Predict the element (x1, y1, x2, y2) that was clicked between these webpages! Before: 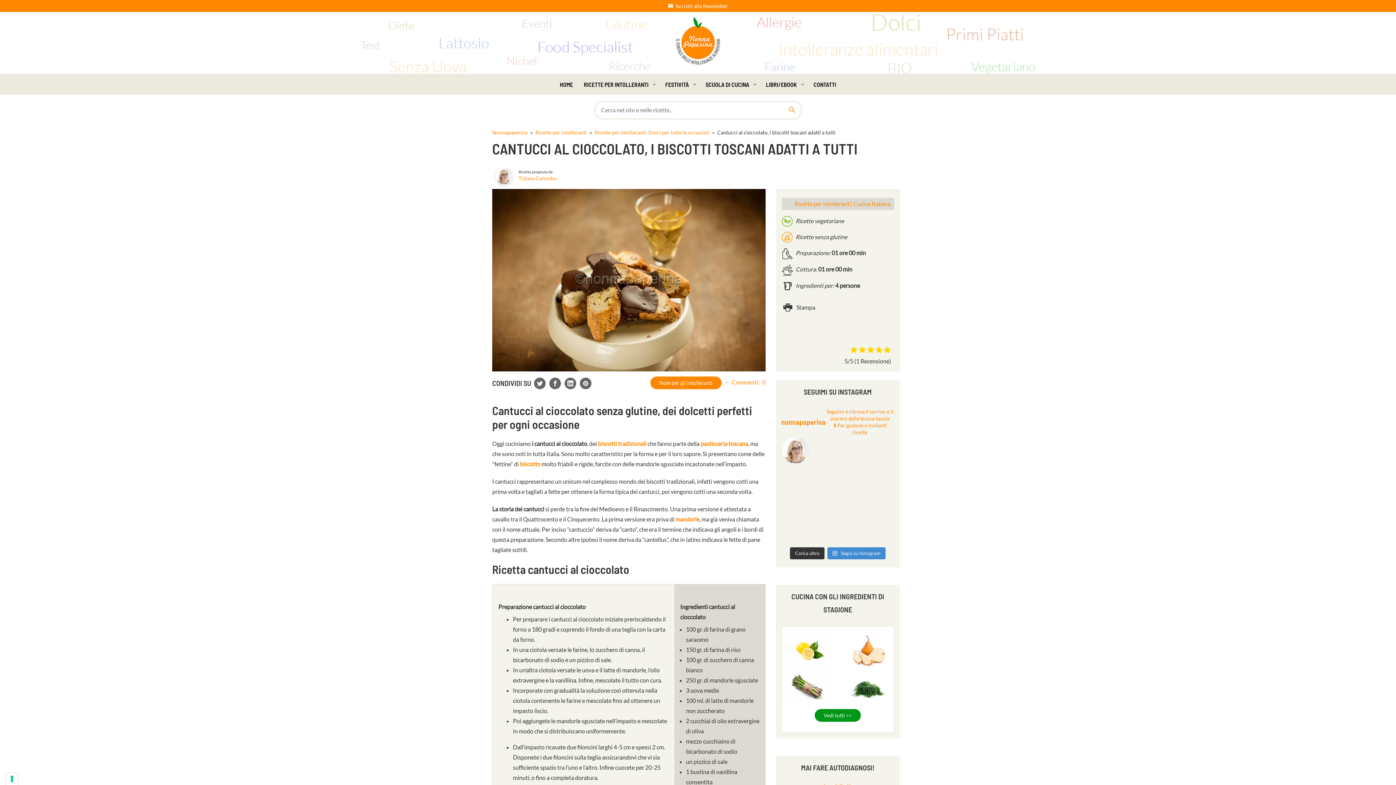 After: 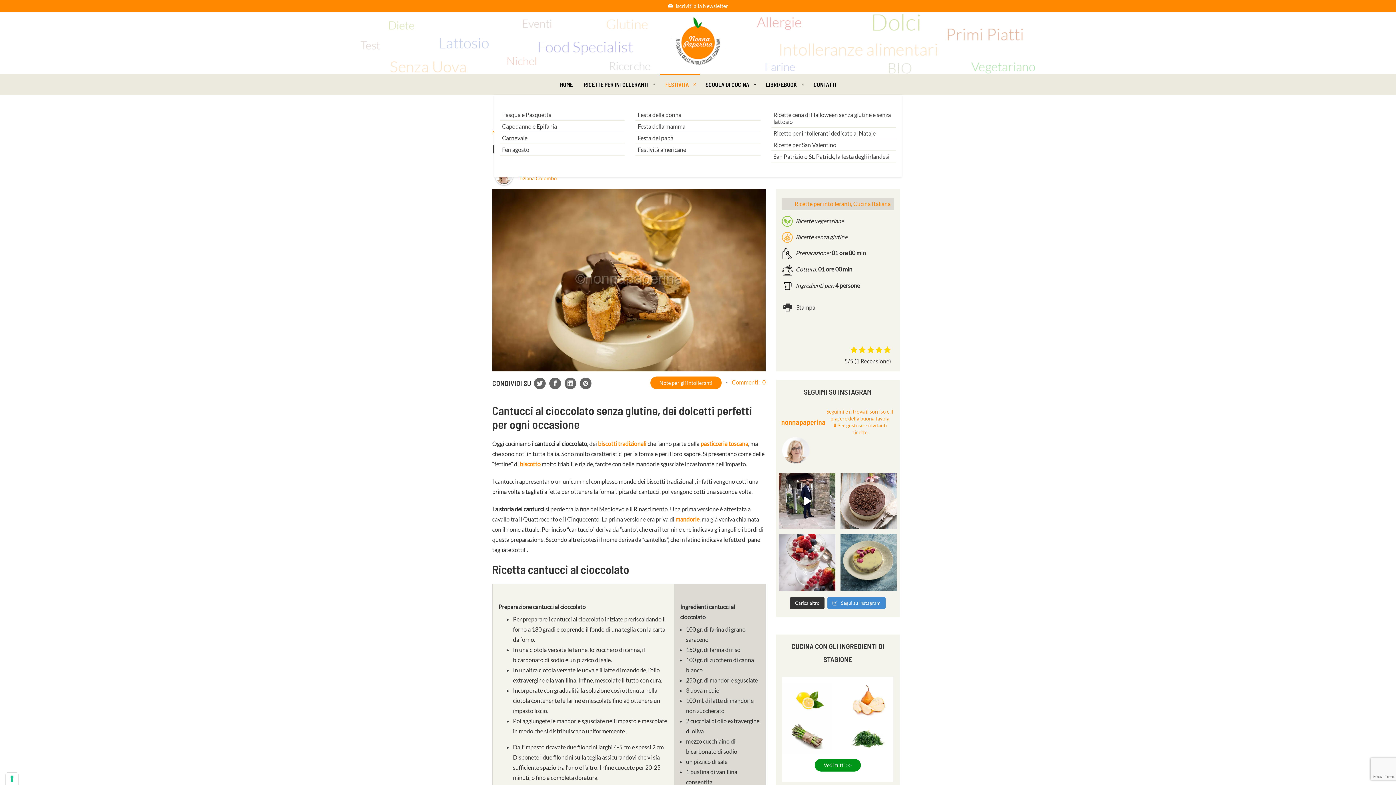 Action: bbox: (660, 73, 700, 94) label: FESTIVITÀ